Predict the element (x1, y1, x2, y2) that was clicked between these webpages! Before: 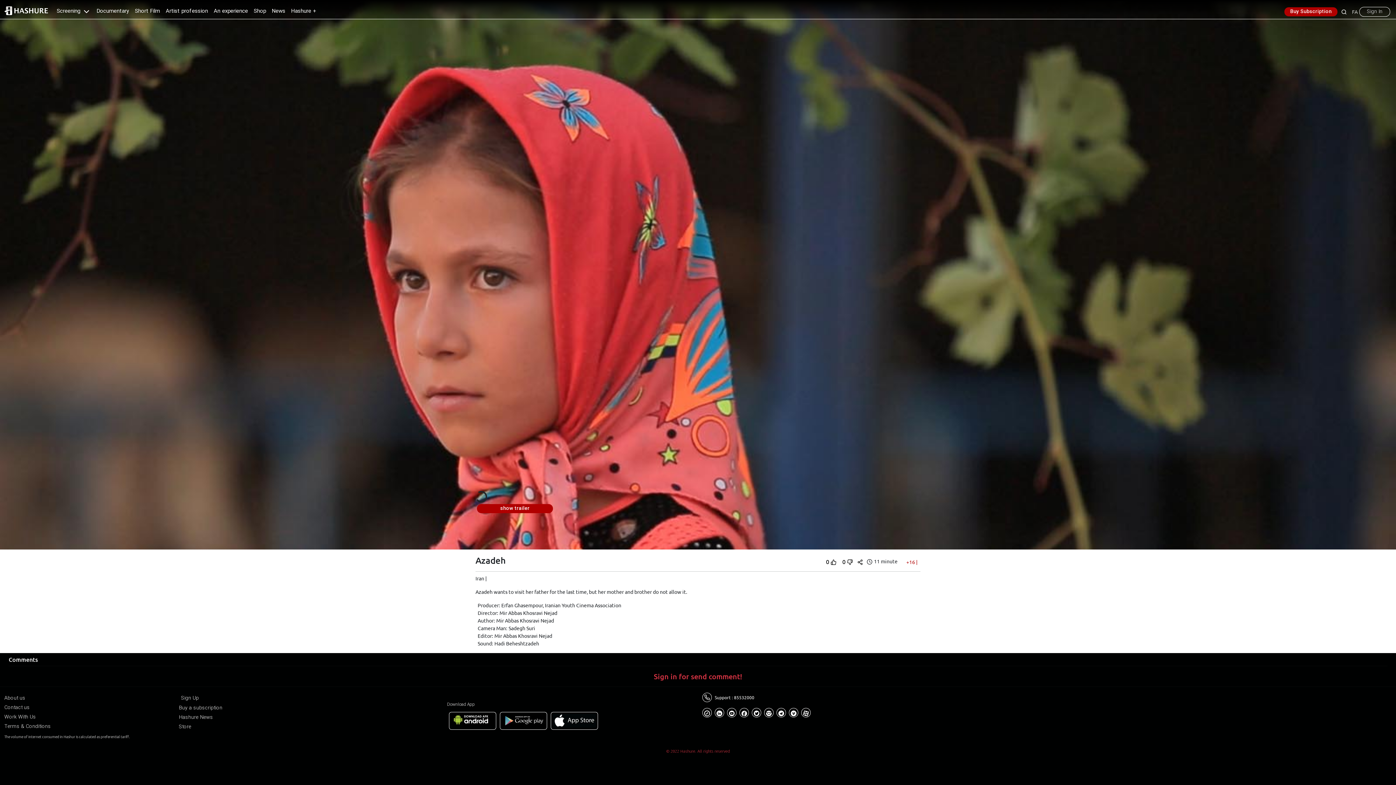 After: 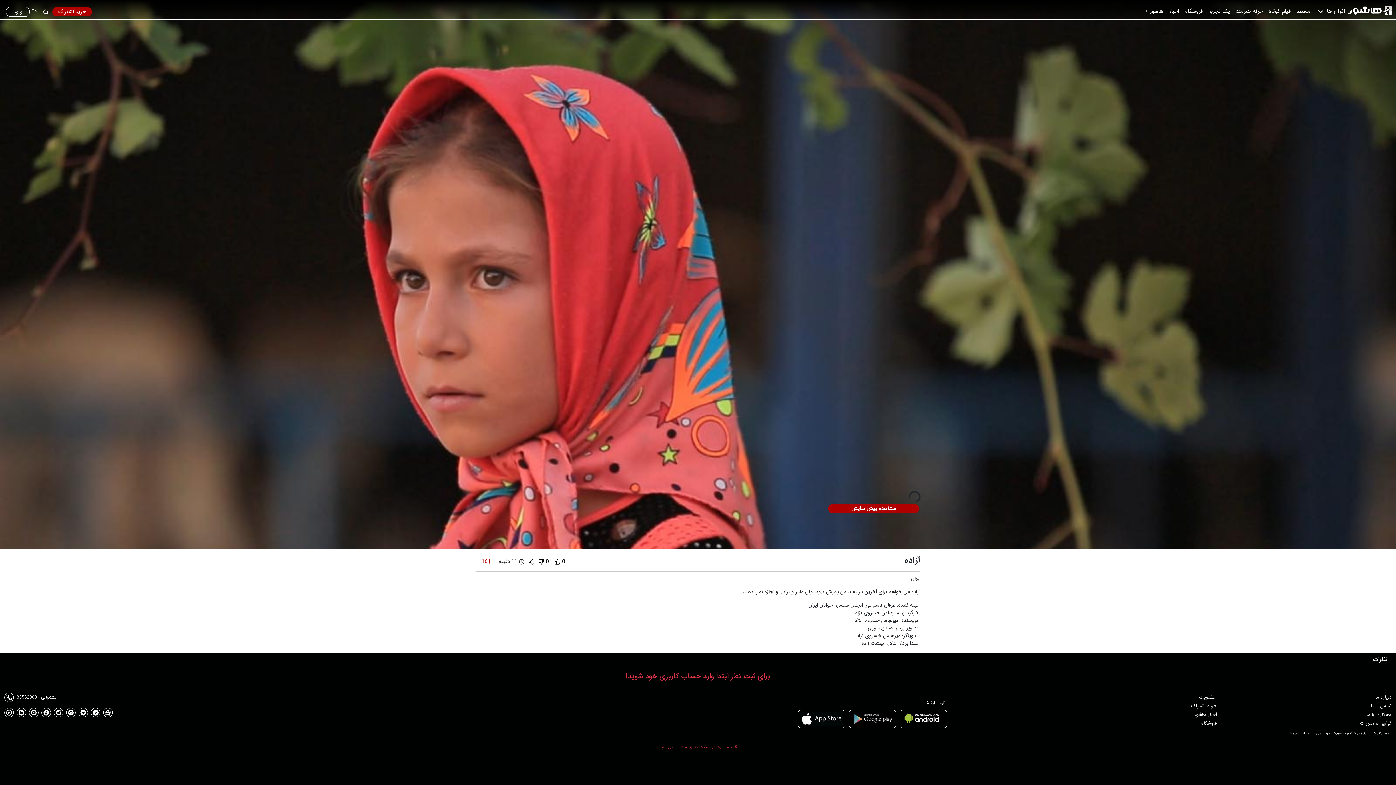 Action: bbox: (1352, 7, 1358, 15) label: FA